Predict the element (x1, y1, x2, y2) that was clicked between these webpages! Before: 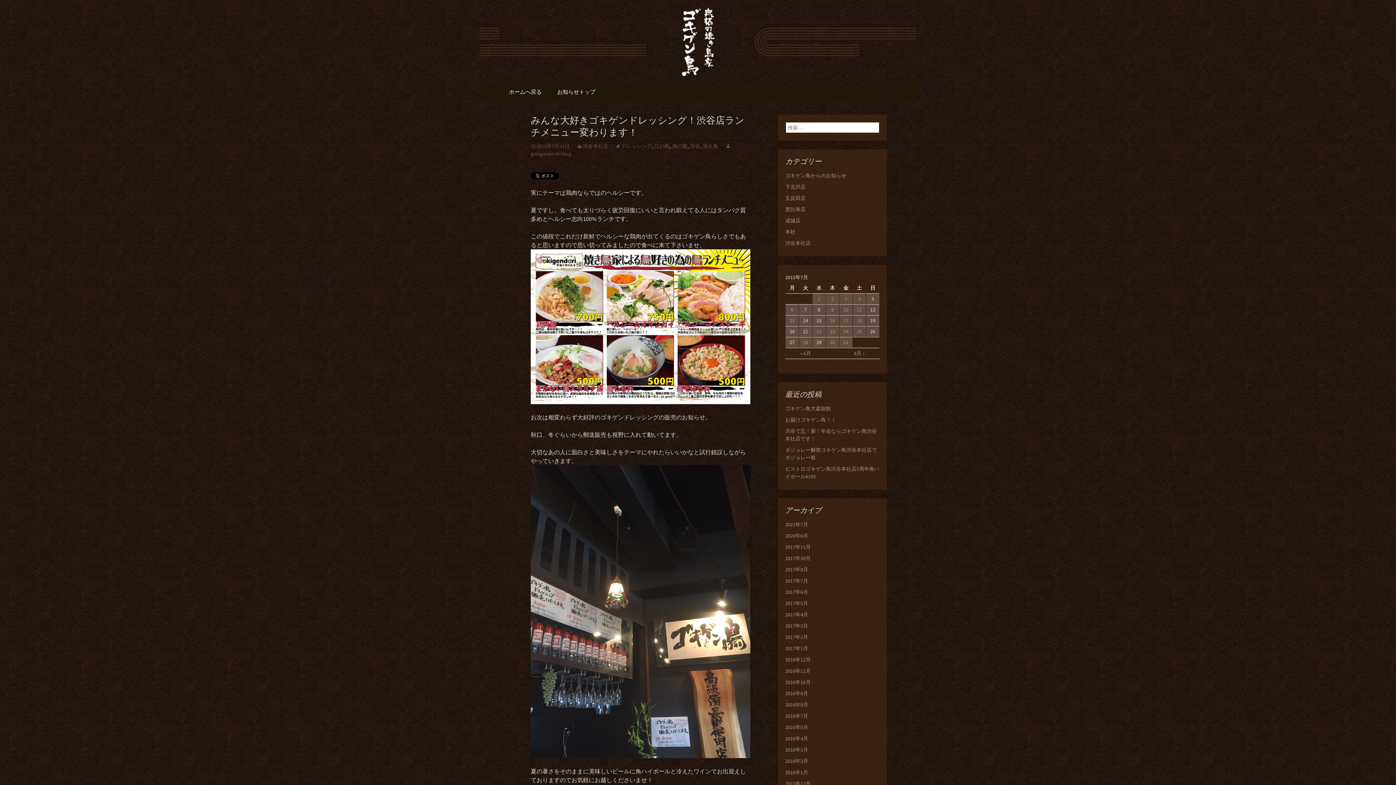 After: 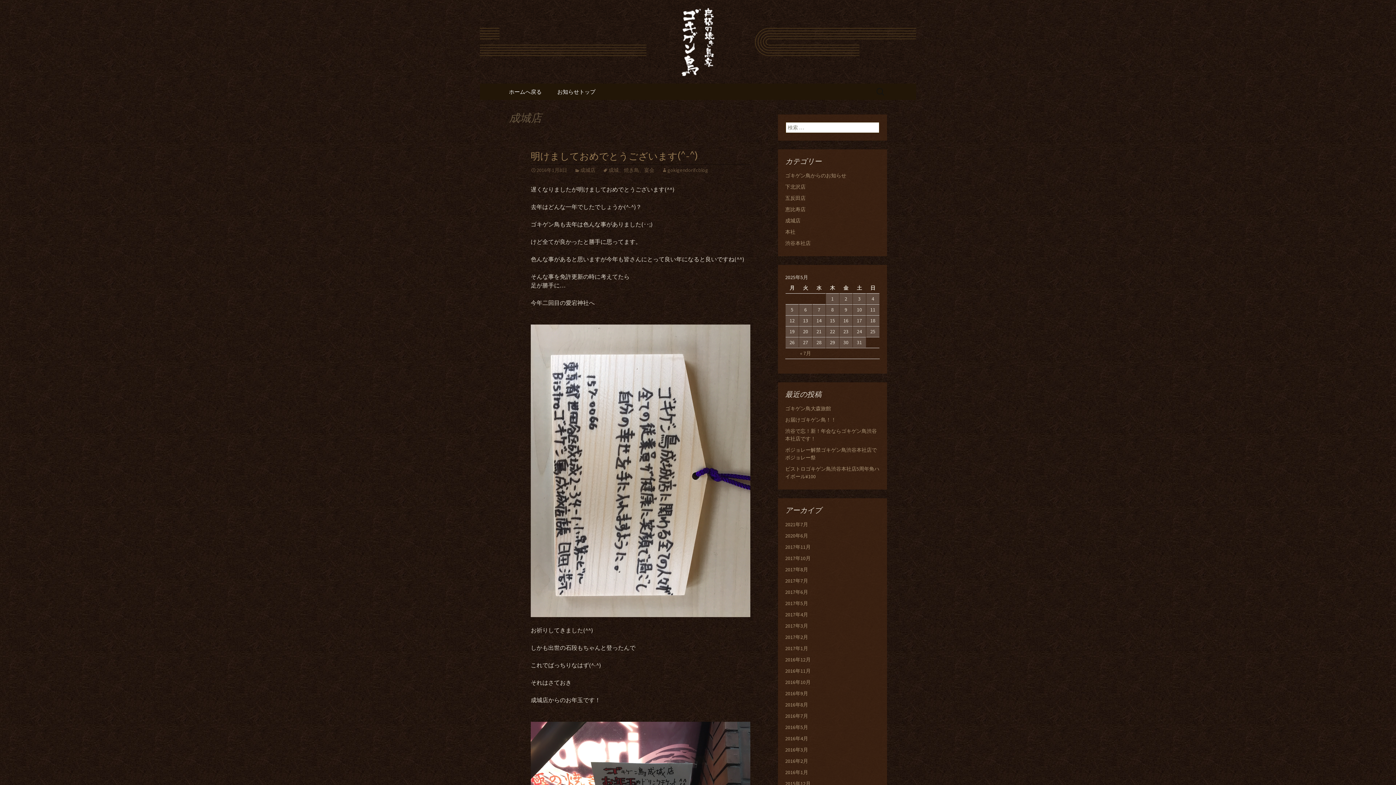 Action: label: 成城店 bbox: (785, 217, 800, 224)